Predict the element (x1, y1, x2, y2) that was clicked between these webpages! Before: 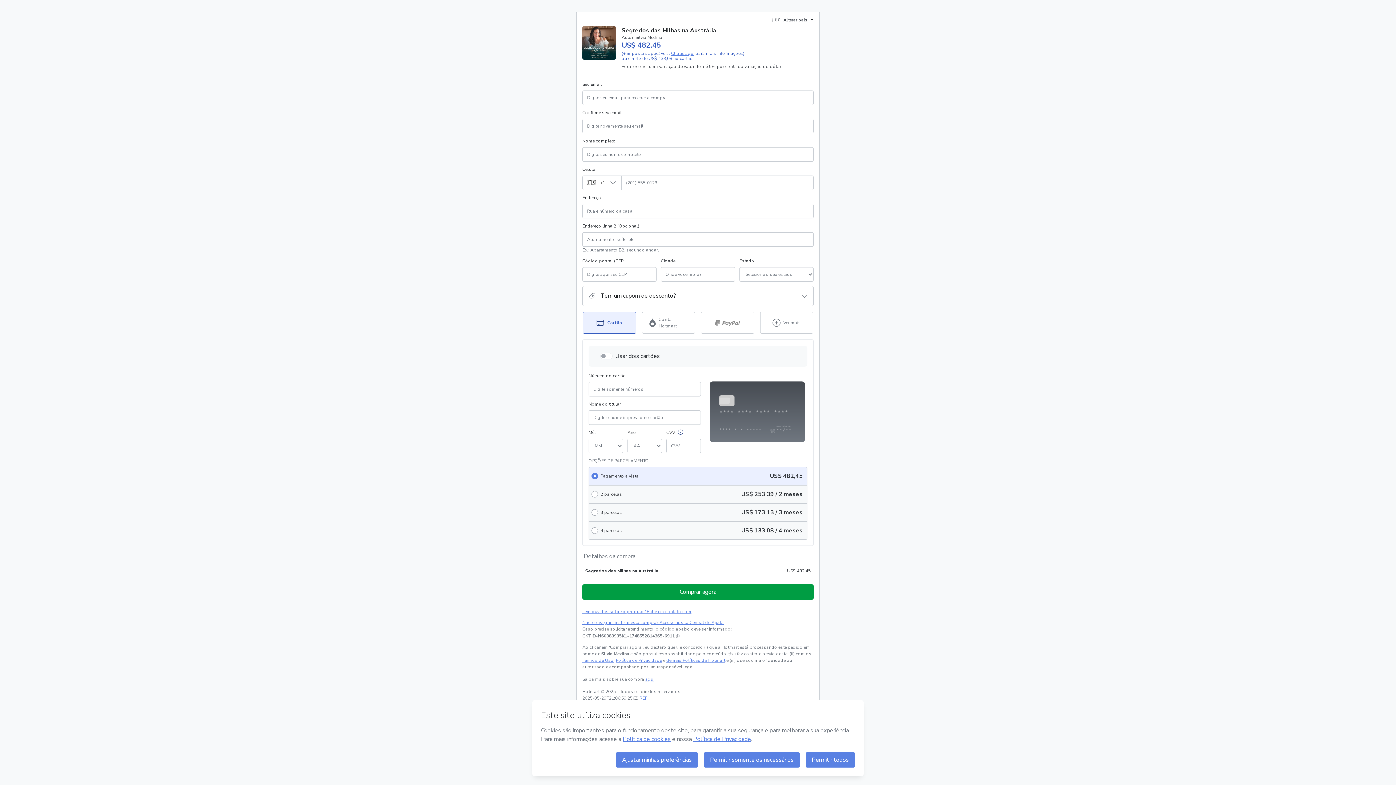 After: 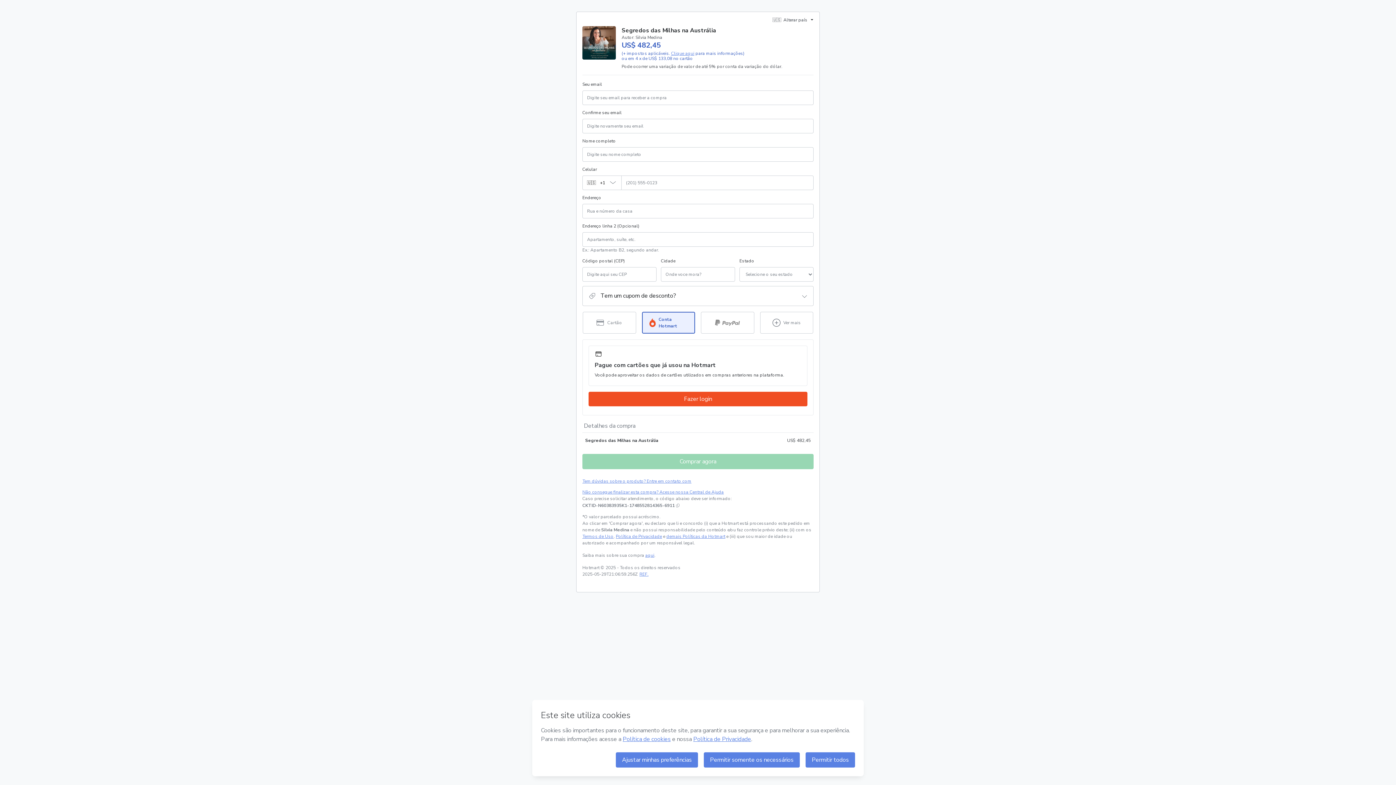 Action: label: Selecionar Conta Hotmart como método de pagamento bbox: (642, 312, 694, 333)